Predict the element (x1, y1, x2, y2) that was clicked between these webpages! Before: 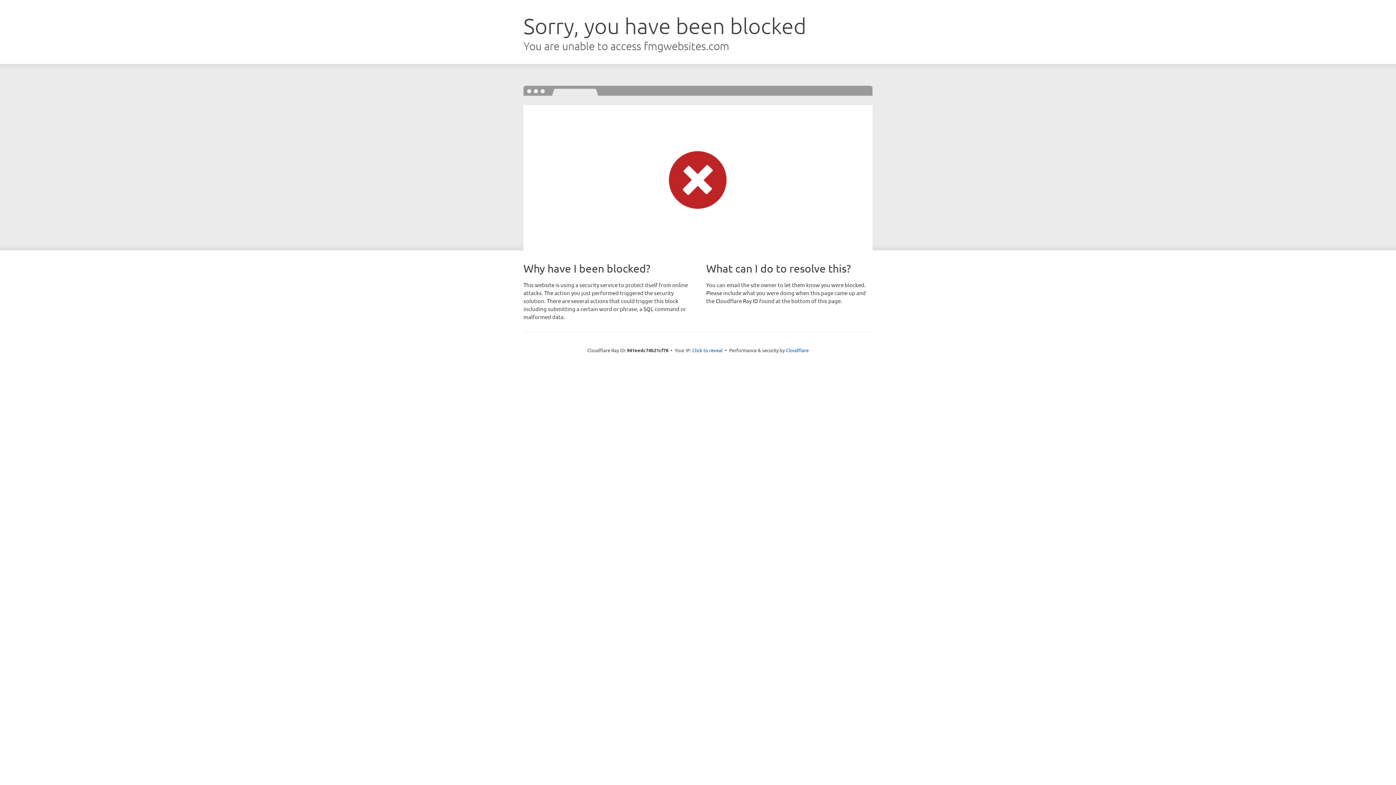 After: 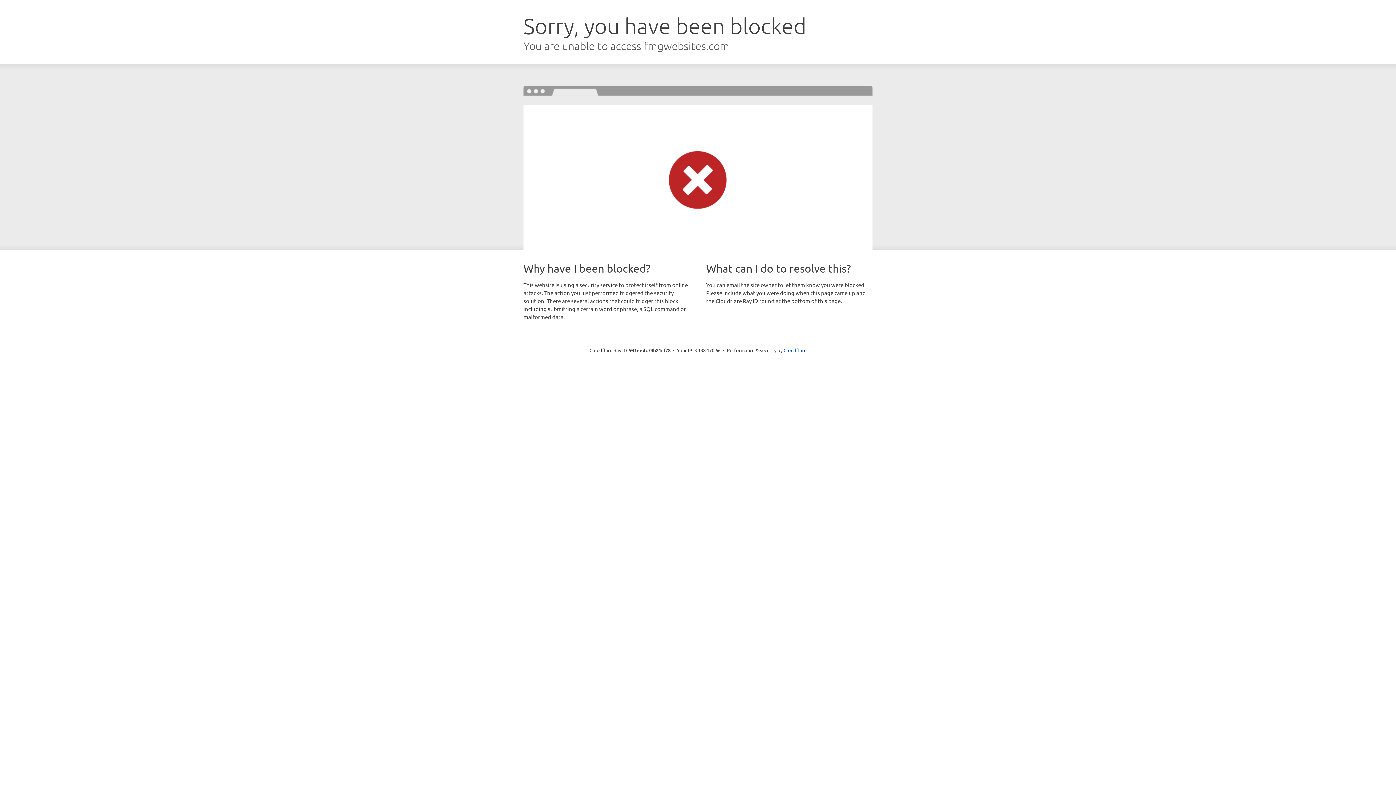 Action: label: Click to reveal bbox: (692, 346, 722, 353)